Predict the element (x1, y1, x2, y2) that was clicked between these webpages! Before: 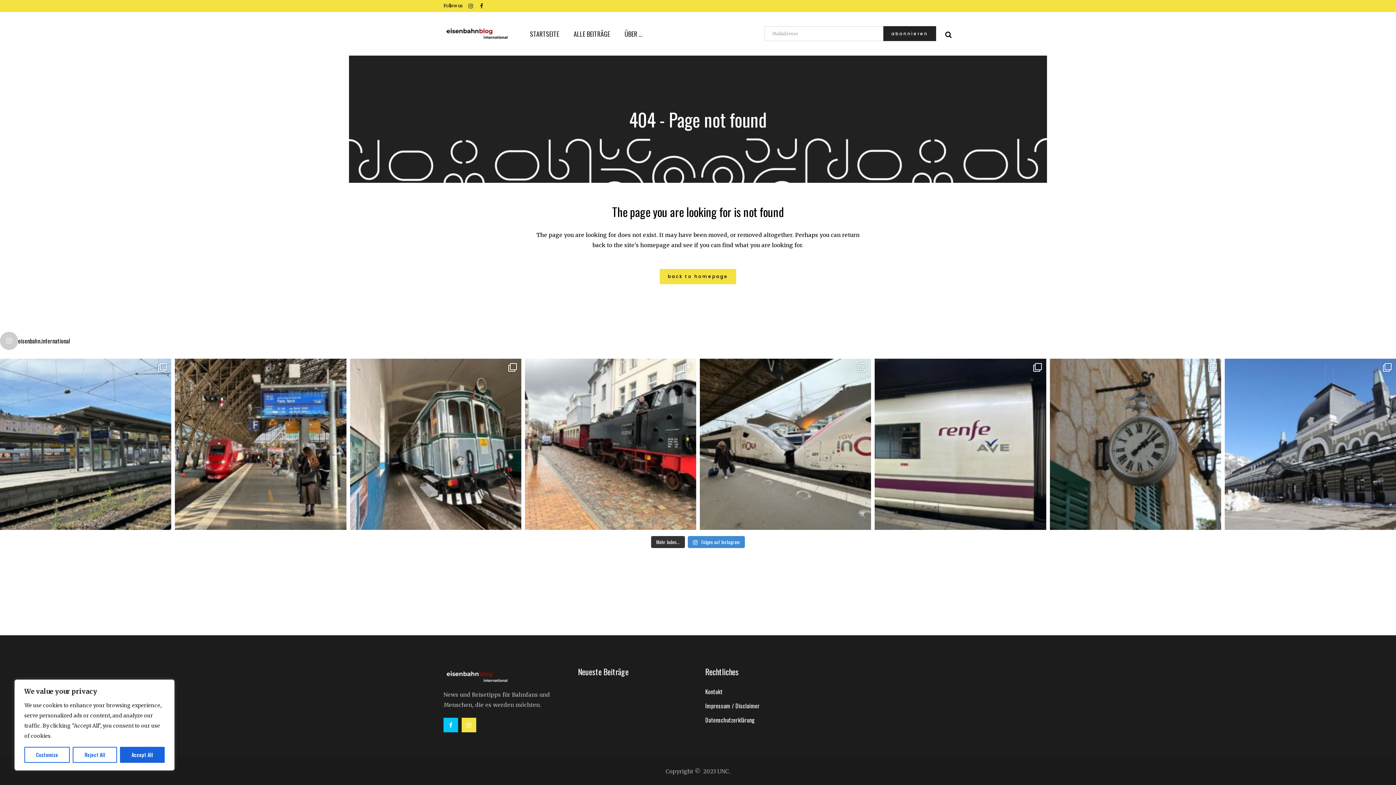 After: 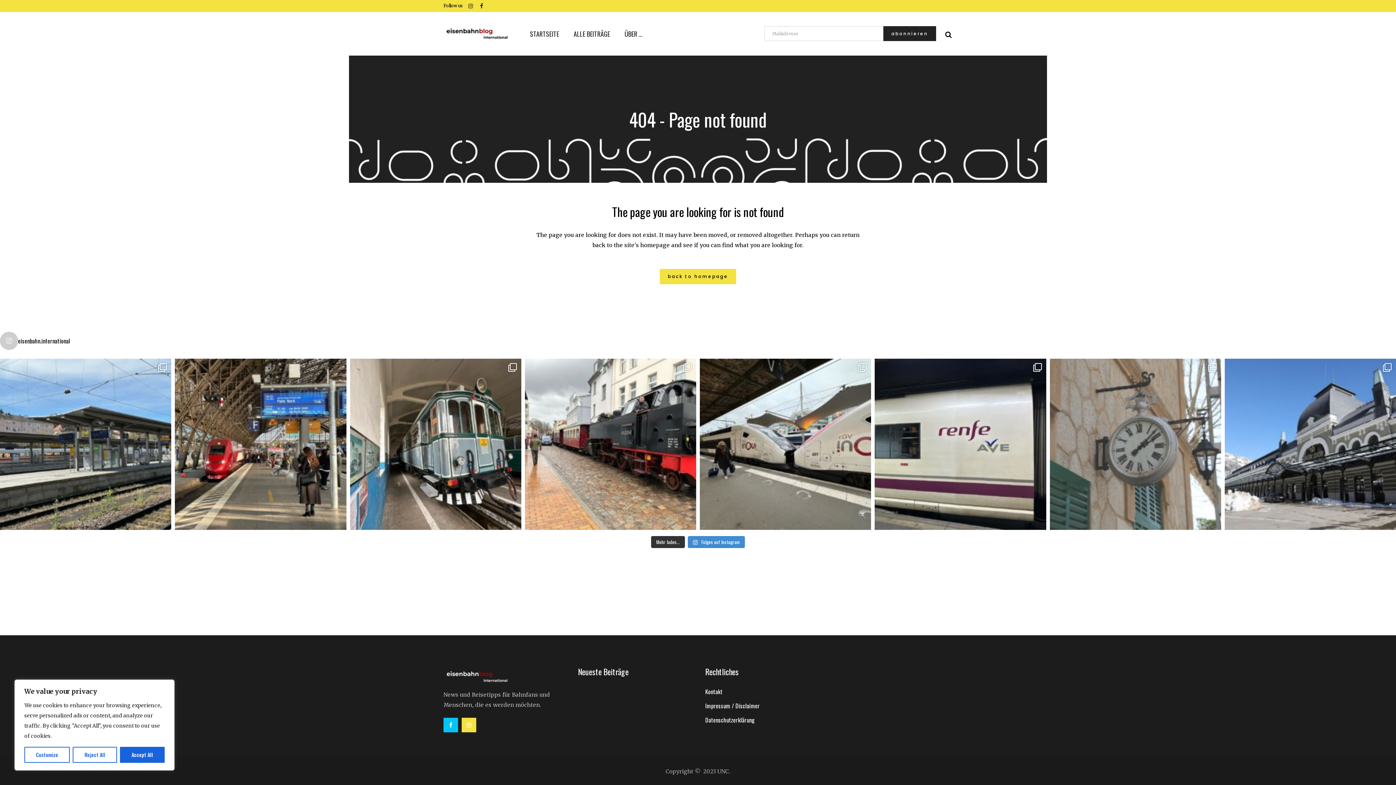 Action: label: Historische Bahn Palma-Soller (Mallorca) bbox: (1050, 358, 1221, 530)